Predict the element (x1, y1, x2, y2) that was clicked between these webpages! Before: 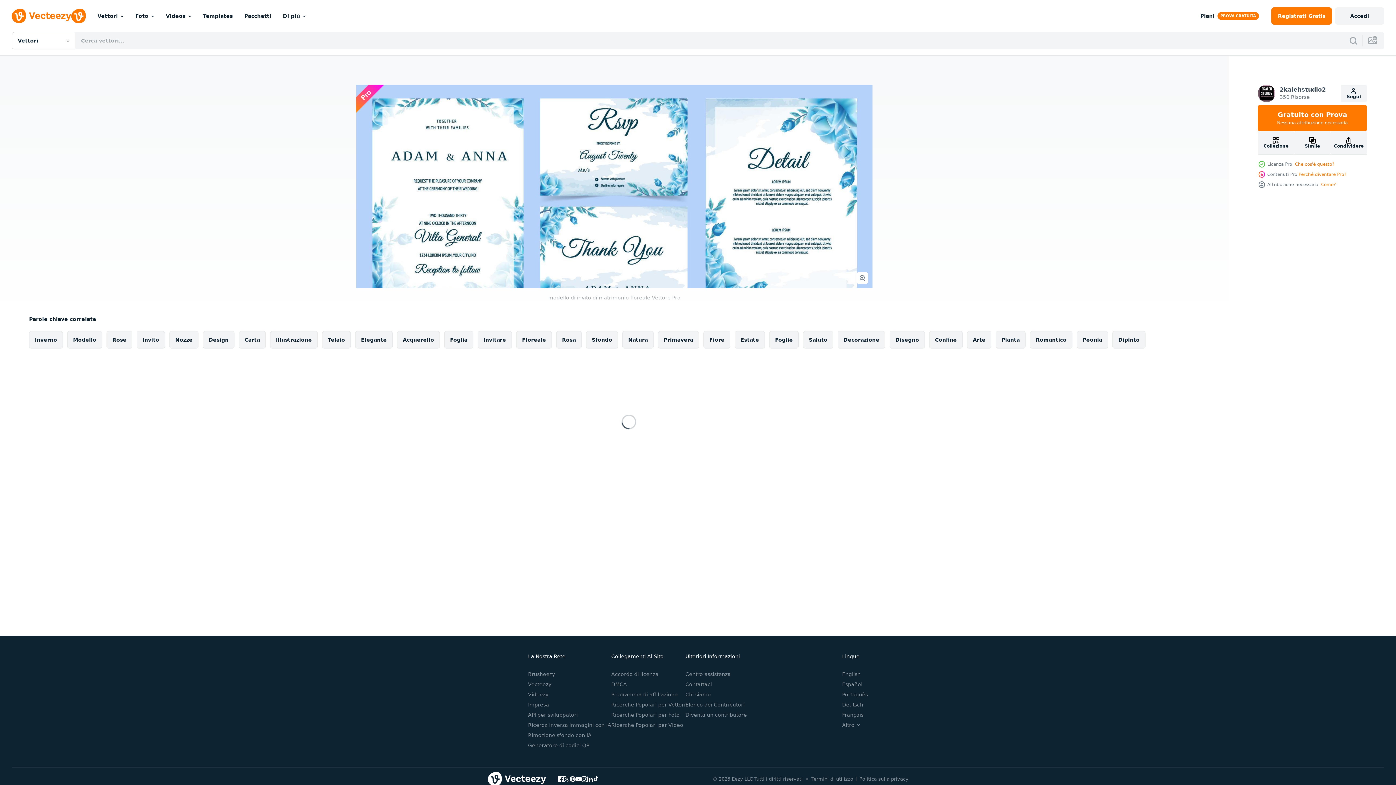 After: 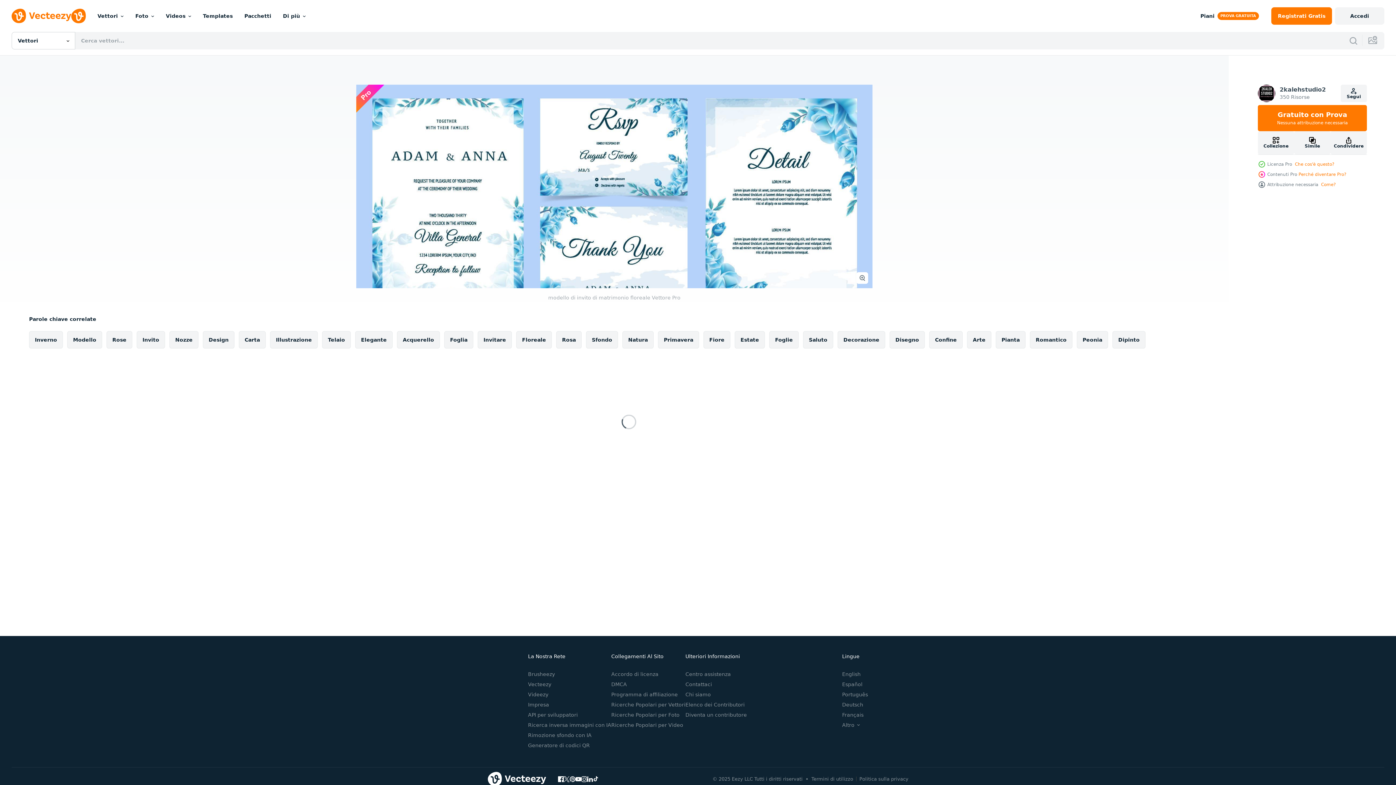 Action: bbox: (569, 776, 575, 782)